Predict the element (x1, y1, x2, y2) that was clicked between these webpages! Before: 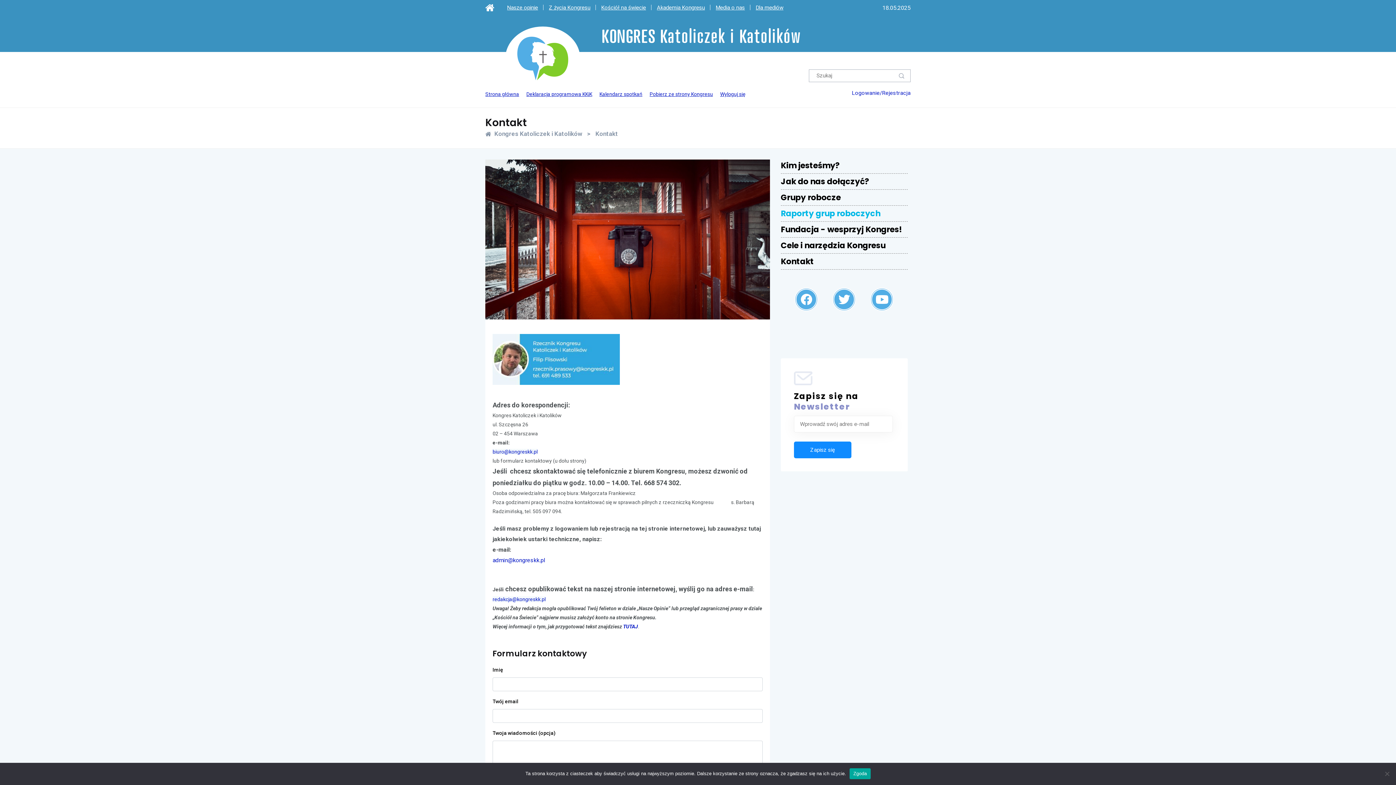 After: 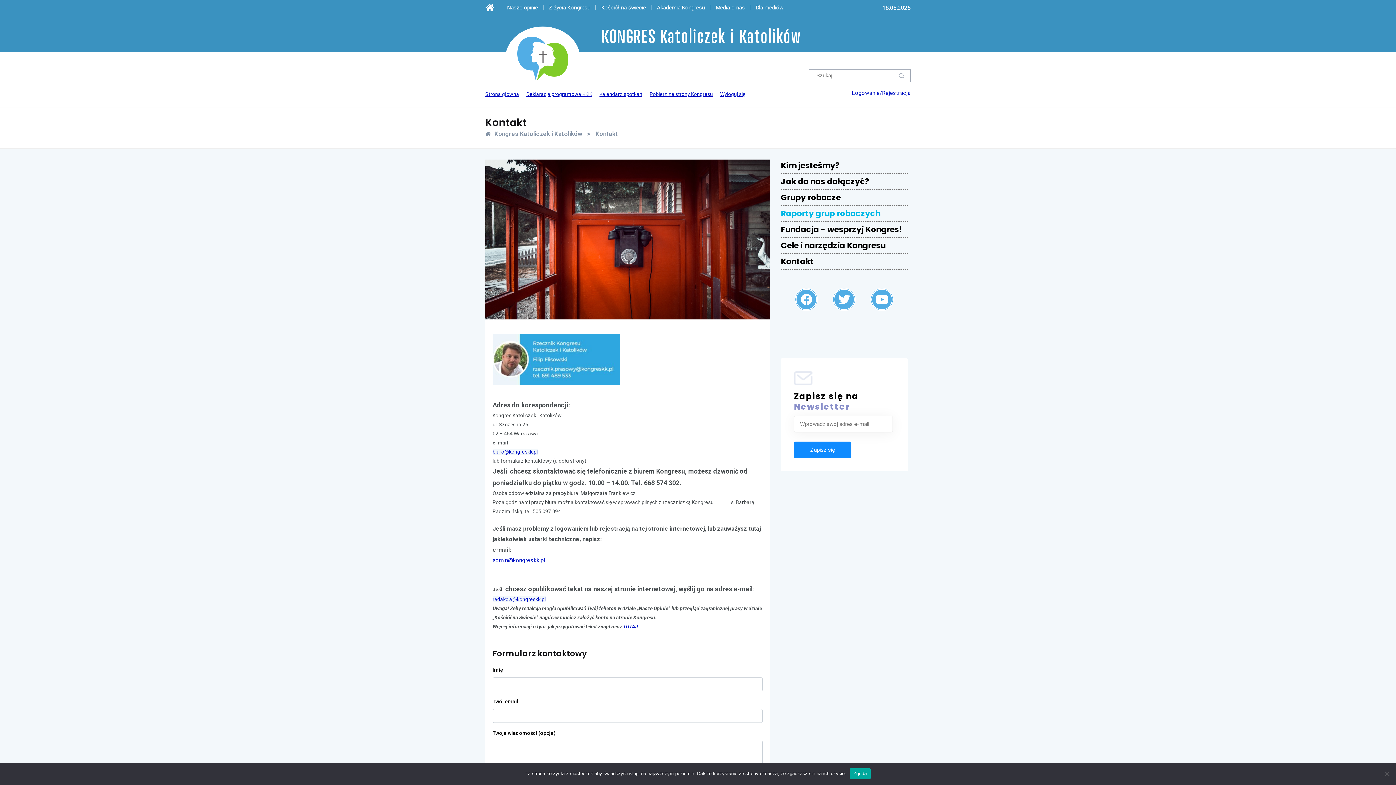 Action: bbox: (492, 296, 537, 302) label: biuro@kongreskk.pl